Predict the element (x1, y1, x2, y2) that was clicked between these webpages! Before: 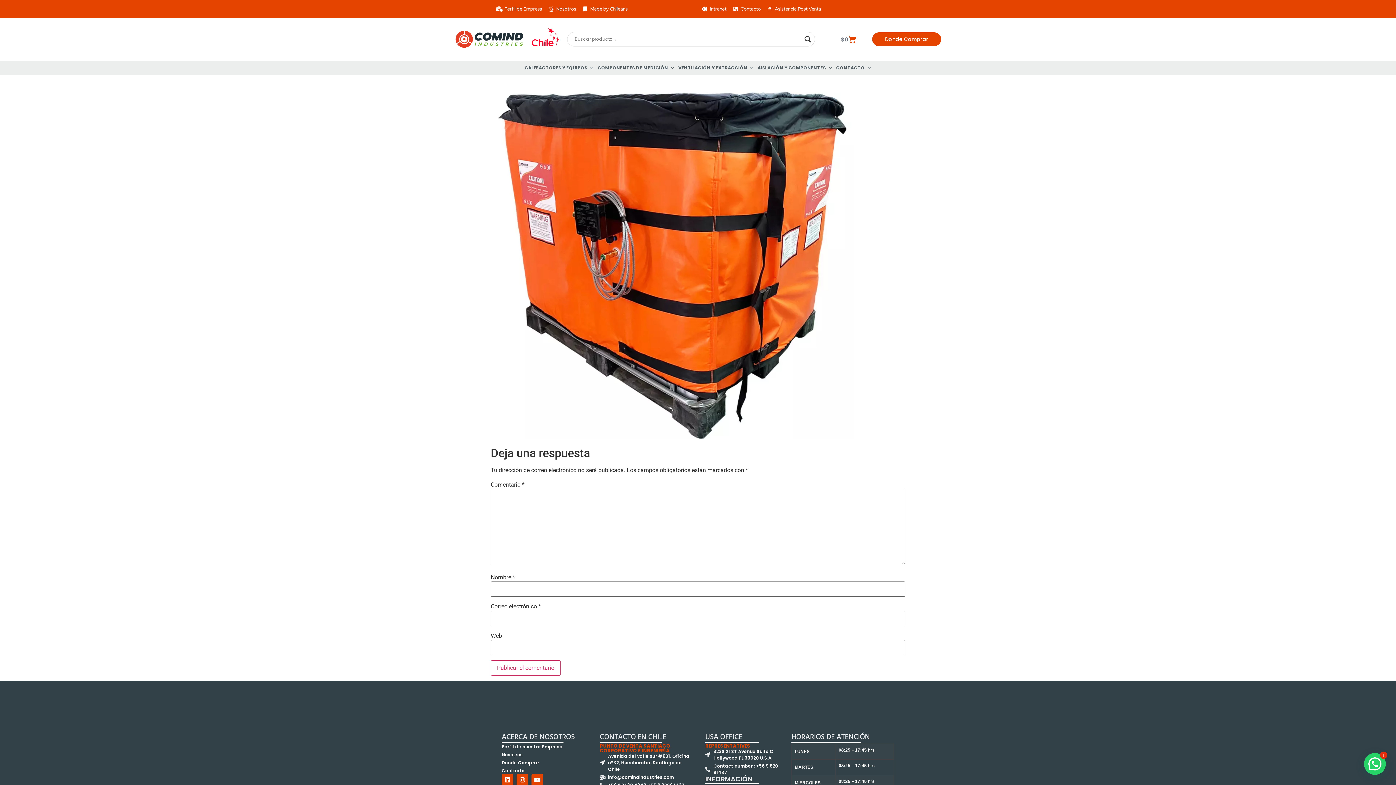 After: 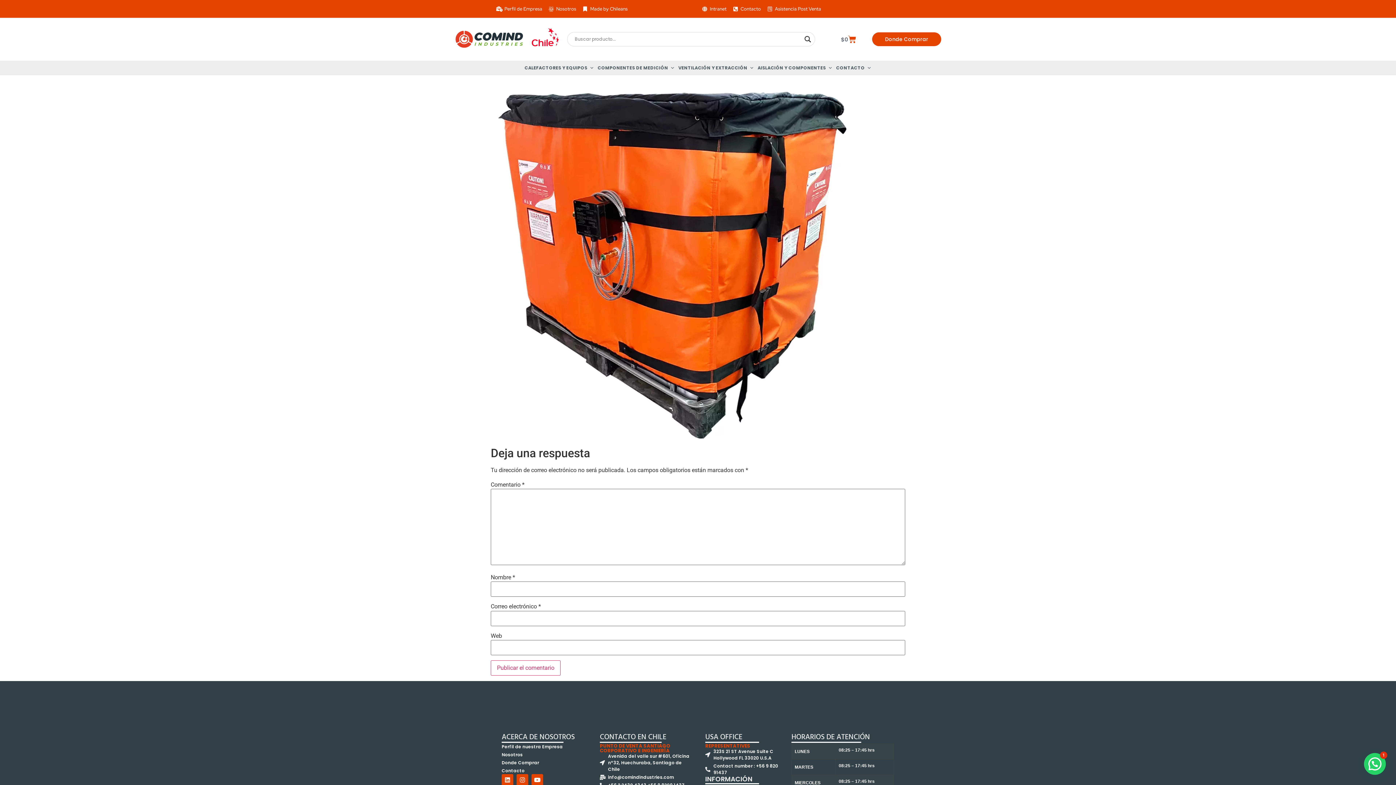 Action: bbox: (600, 774, 690, 781) label: info@comindindustries.com